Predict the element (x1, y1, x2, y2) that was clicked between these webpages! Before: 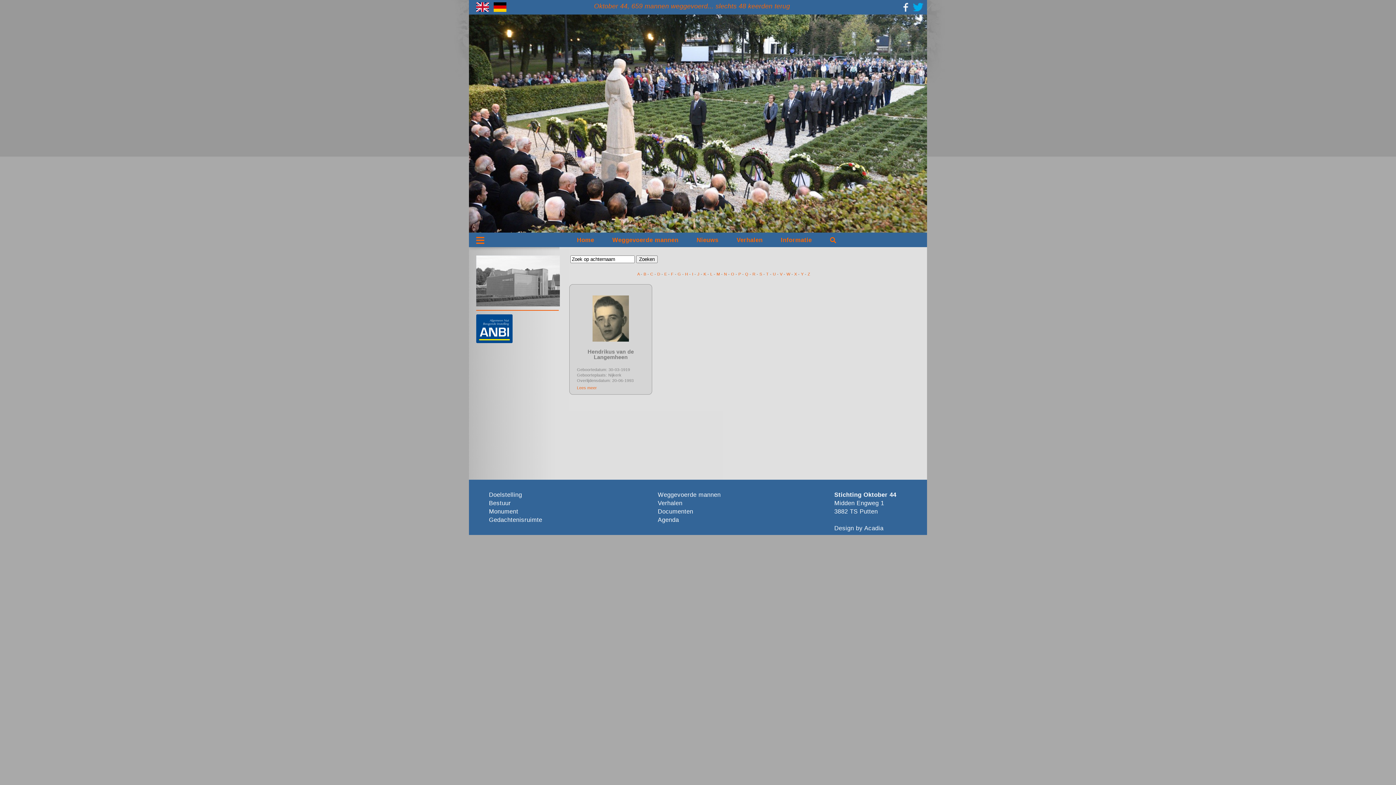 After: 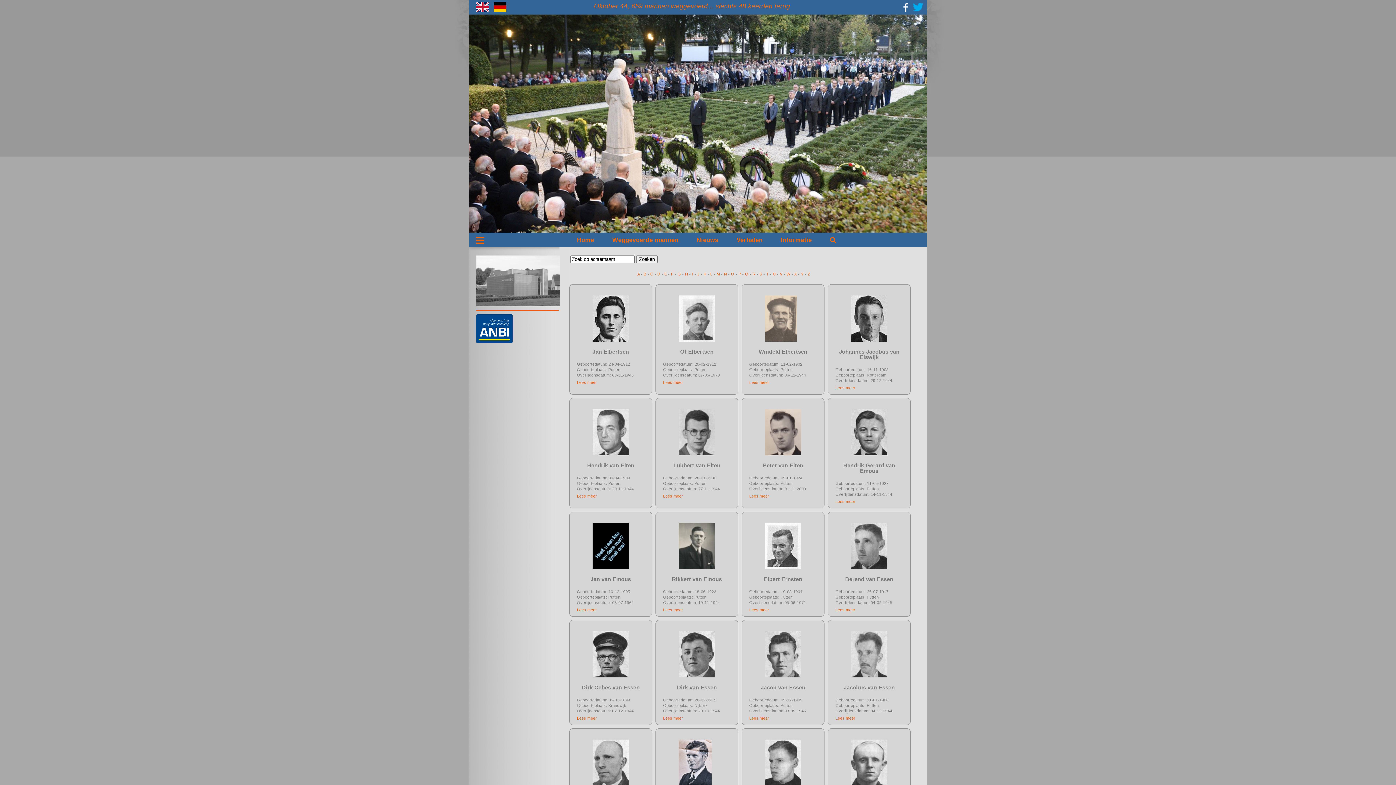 Action: label: E bbox: (664, 272, 667, 276)